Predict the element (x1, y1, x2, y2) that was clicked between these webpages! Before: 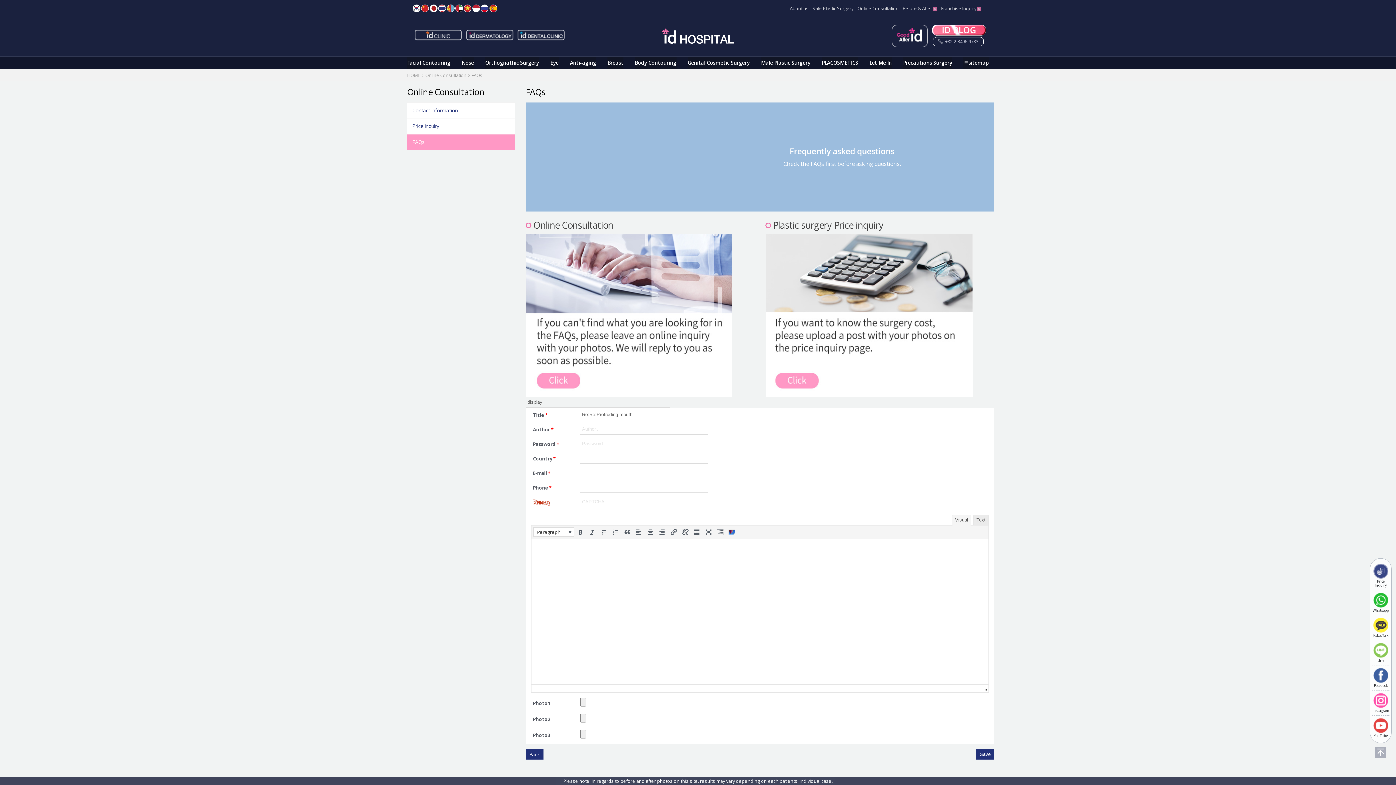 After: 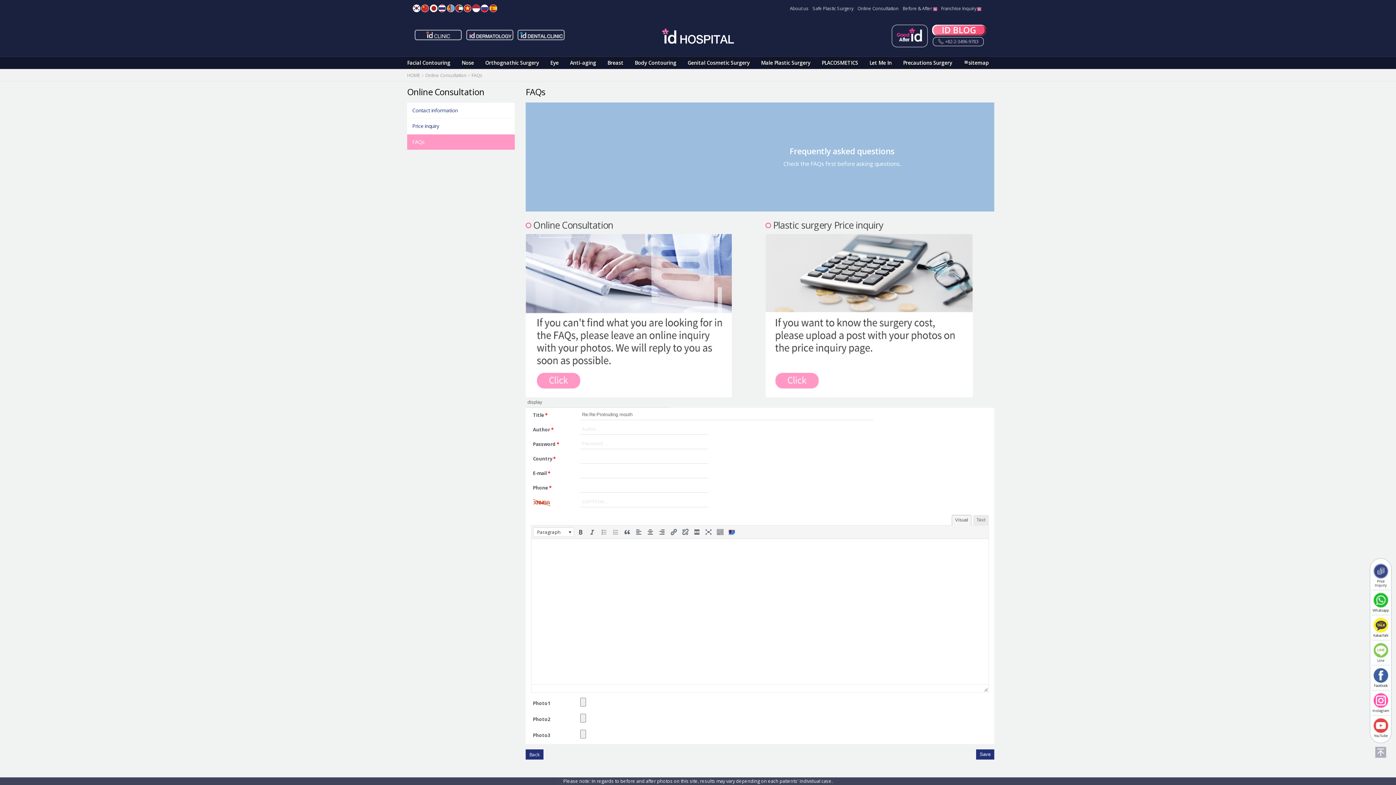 Action: label: Visual bbox: (952, 515, 971, 525)